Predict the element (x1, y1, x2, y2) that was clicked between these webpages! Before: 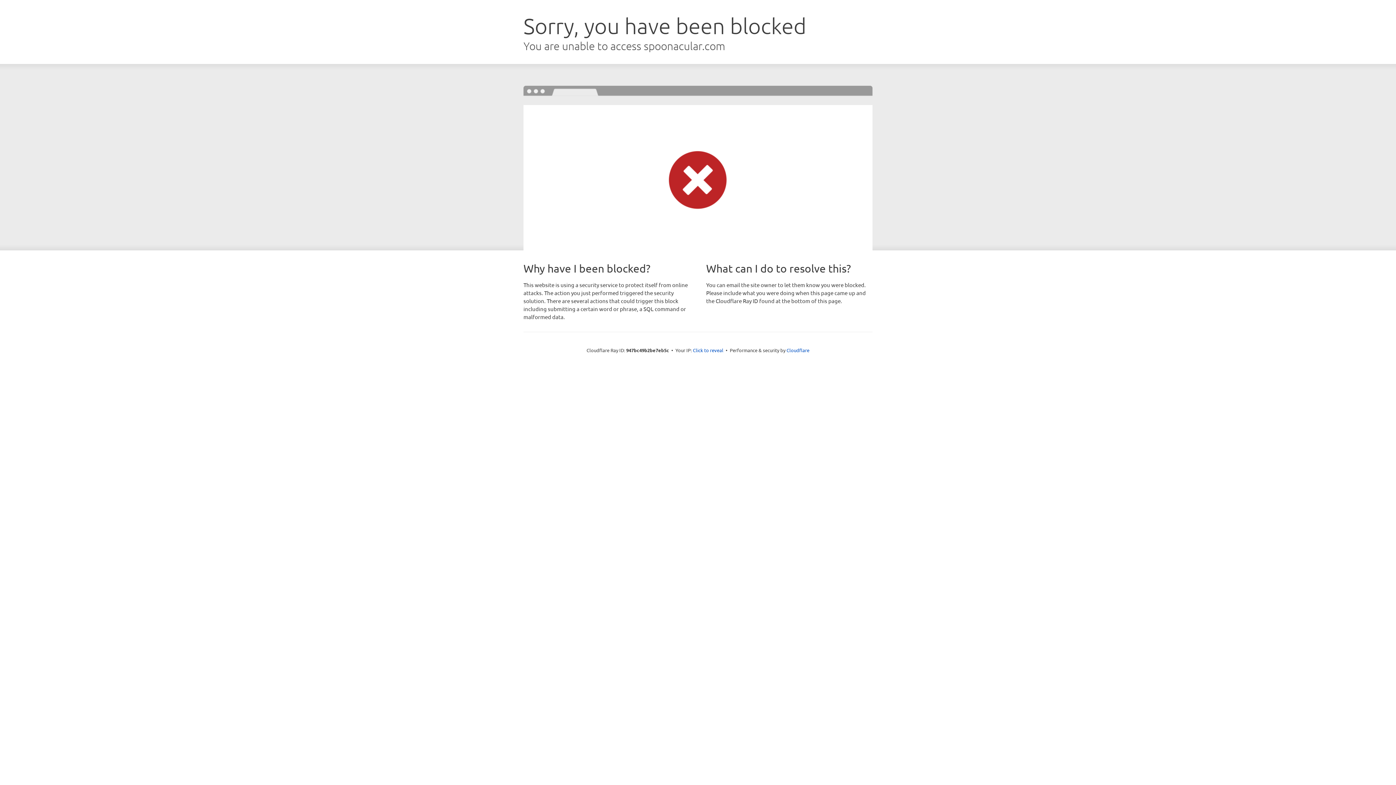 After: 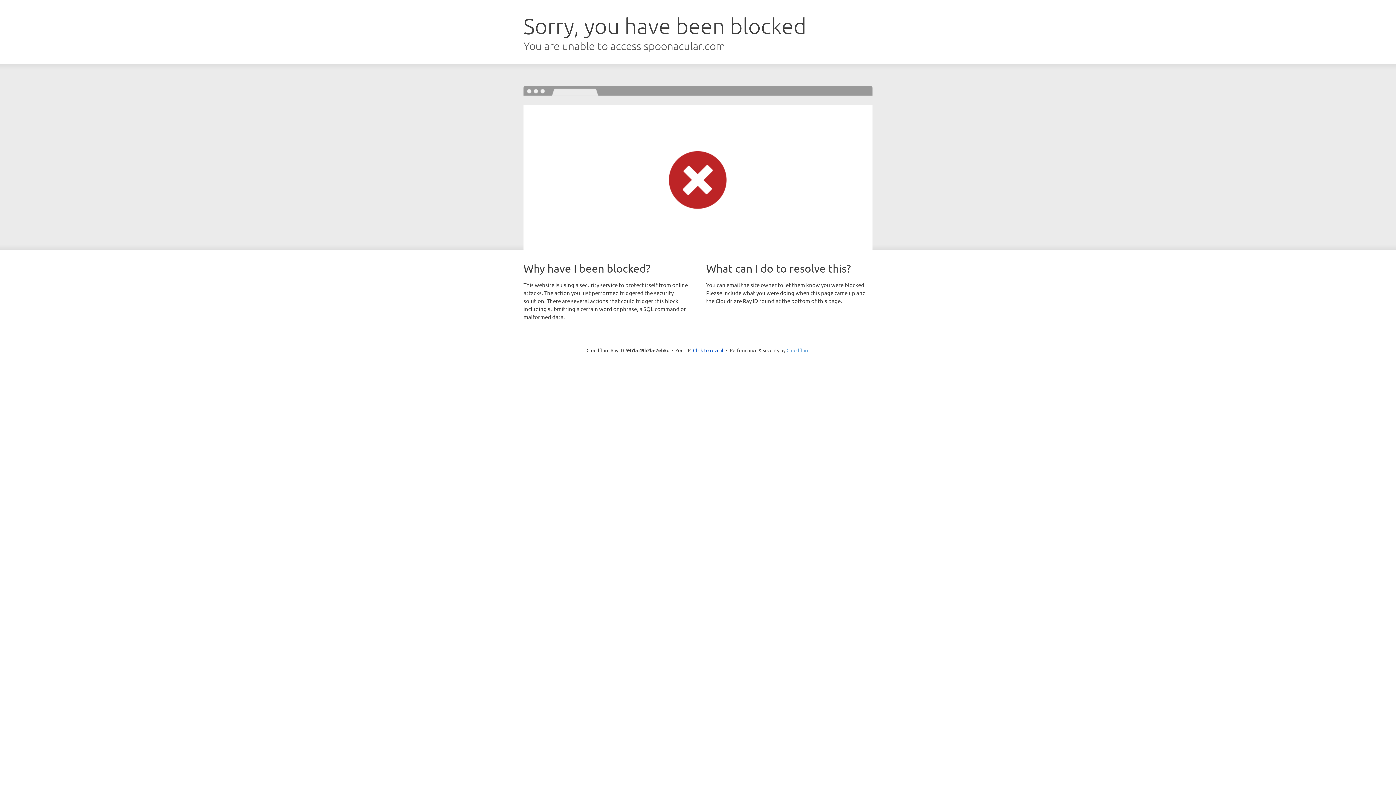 Action: bbox: (786, 347, 809, 353) label: Cloudflare